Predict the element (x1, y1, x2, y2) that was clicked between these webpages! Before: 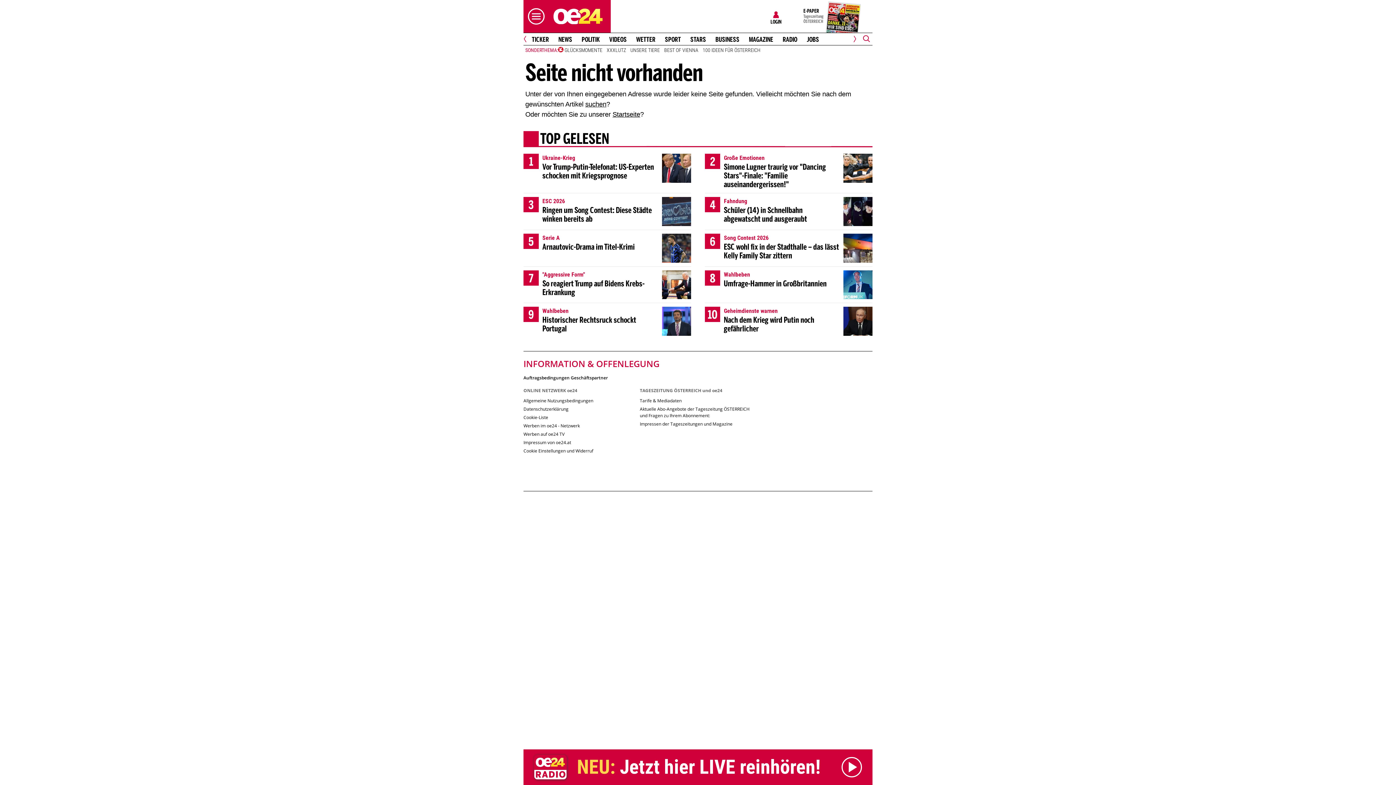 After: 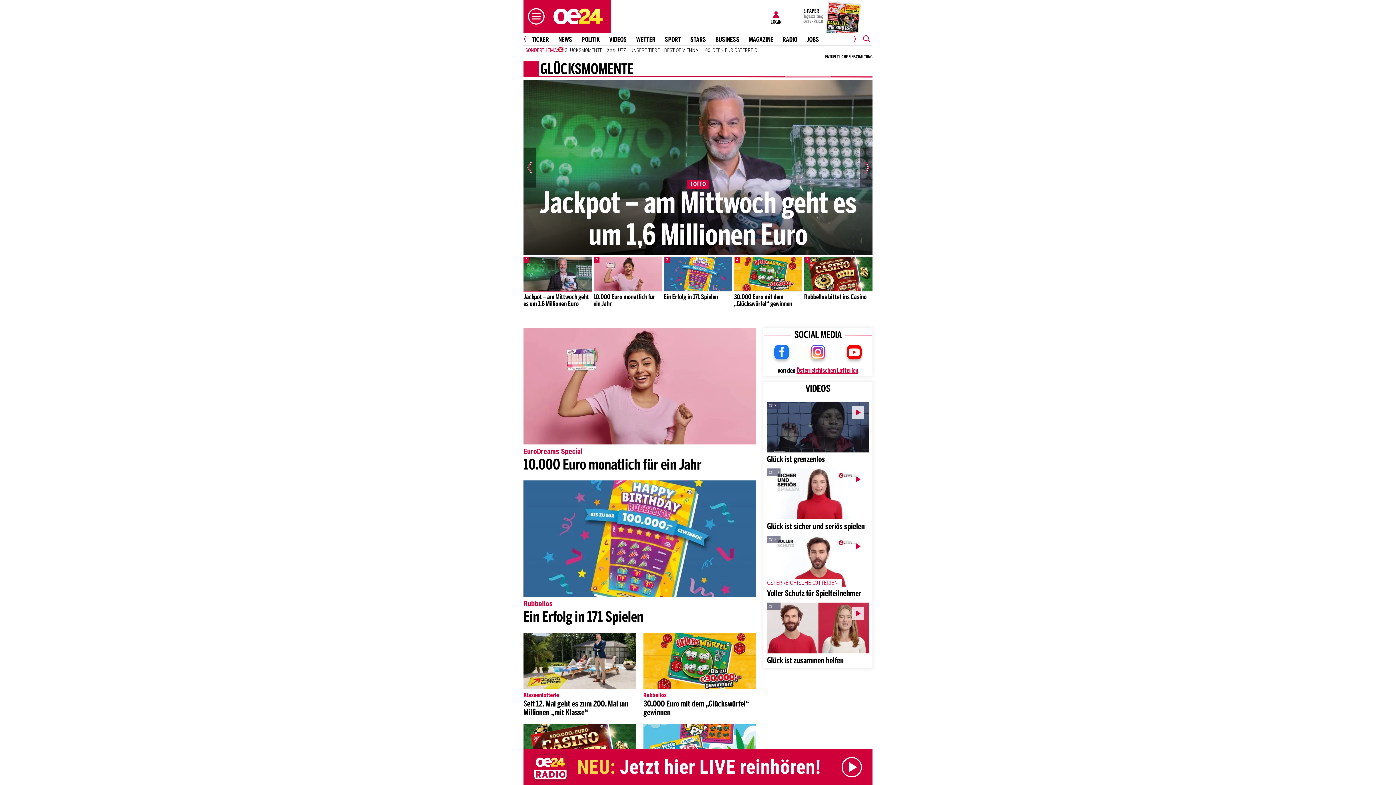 Action: label: GLÜCKSMOMENTE bbox: (558, 46, 604, 53)